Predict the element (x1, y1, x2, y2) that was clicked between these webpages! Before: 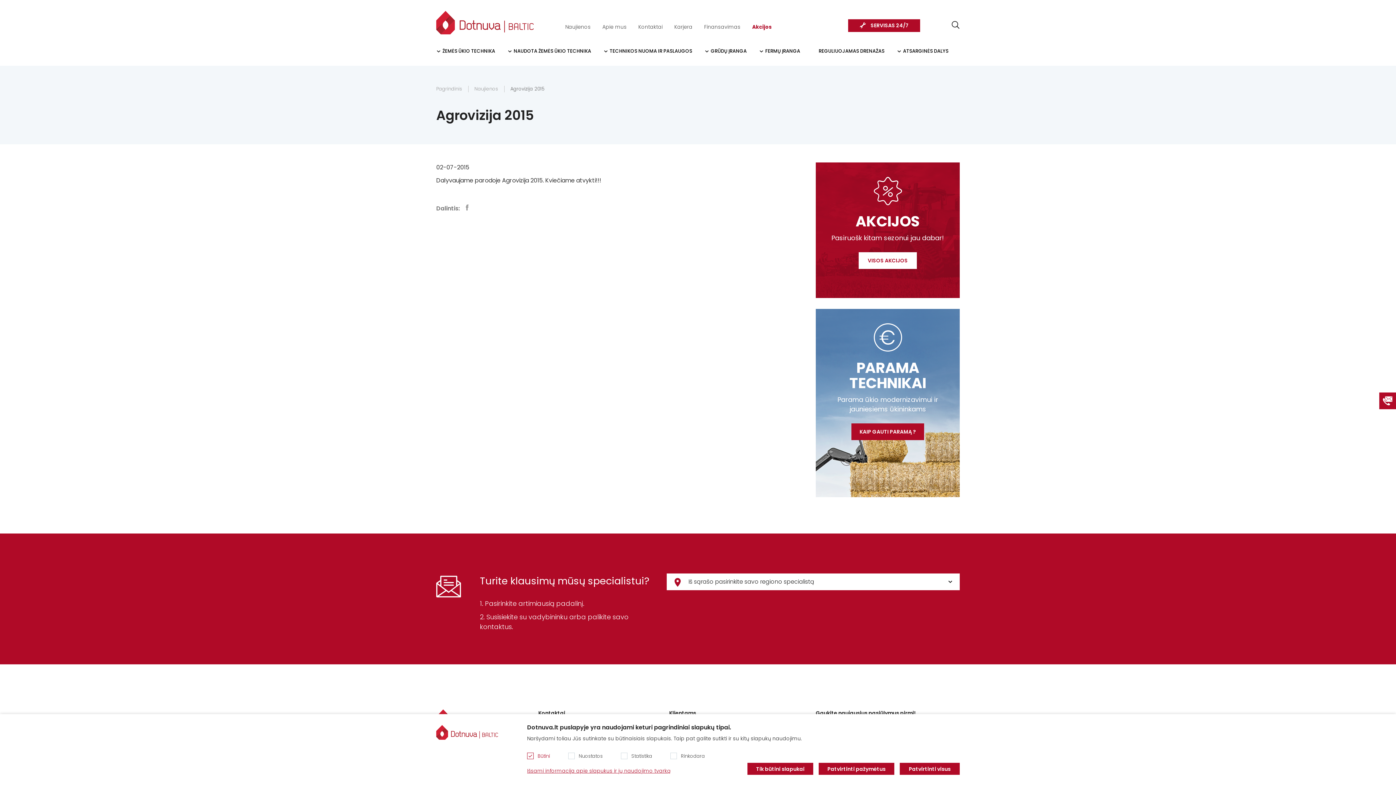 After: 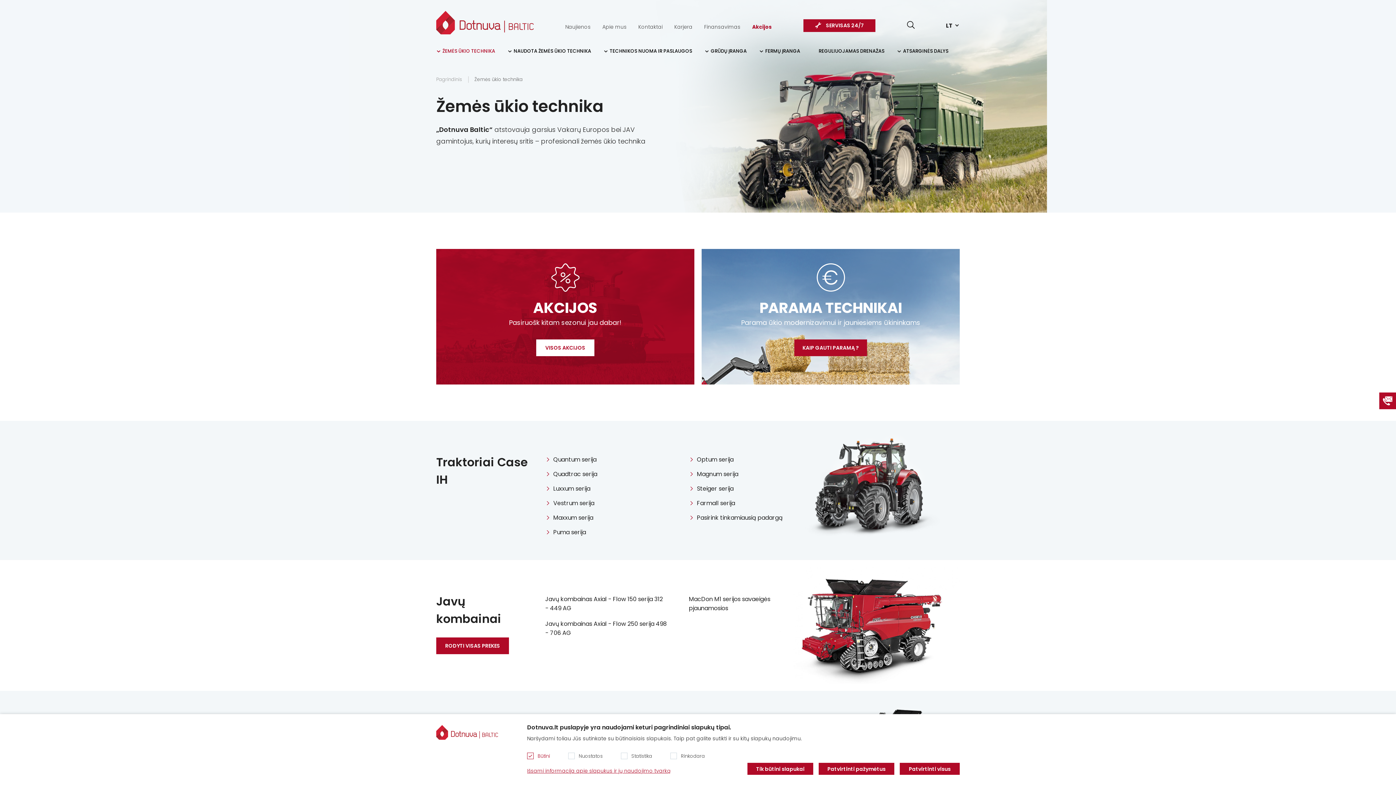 Action: label: ŽEMĖS ŪKIO TECHNIKA bbox: (436, 47, 495, 54)